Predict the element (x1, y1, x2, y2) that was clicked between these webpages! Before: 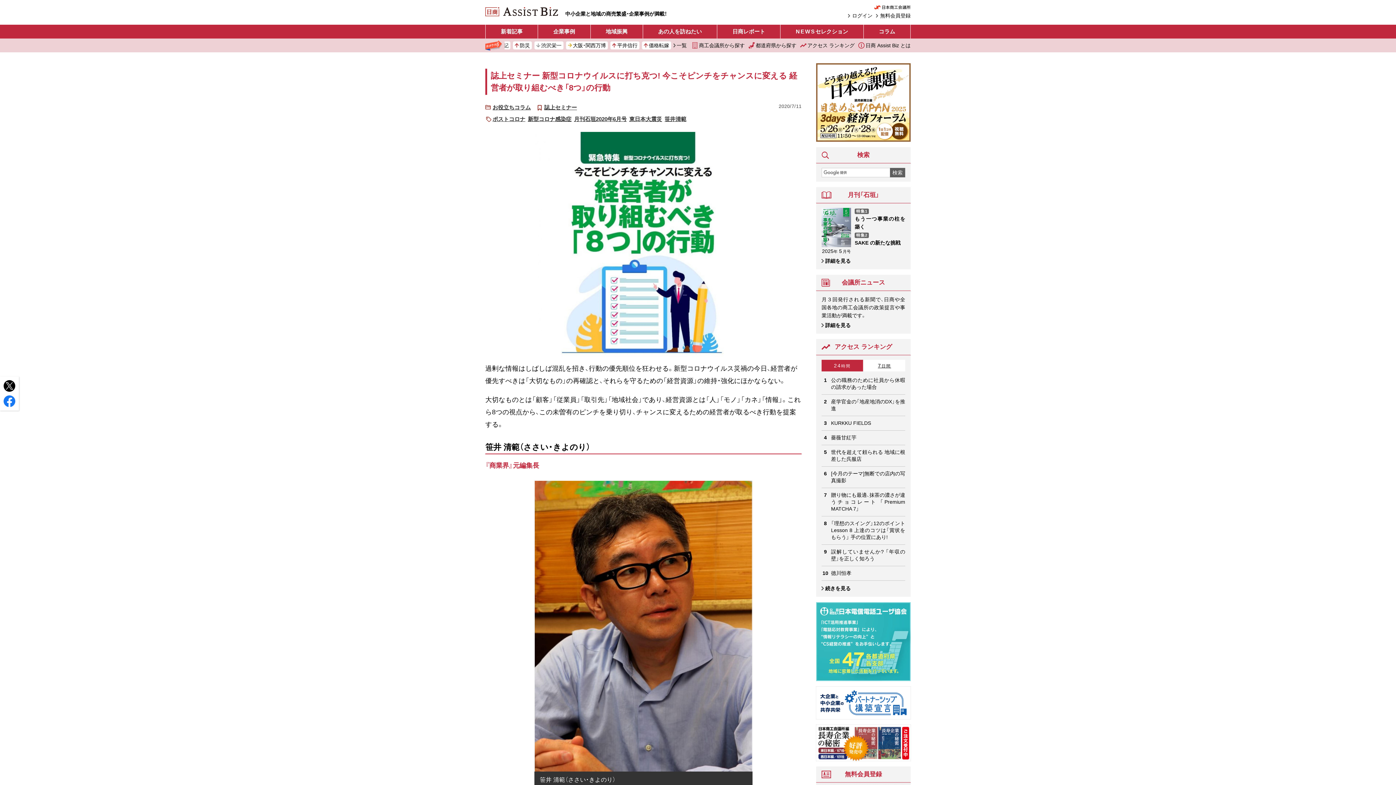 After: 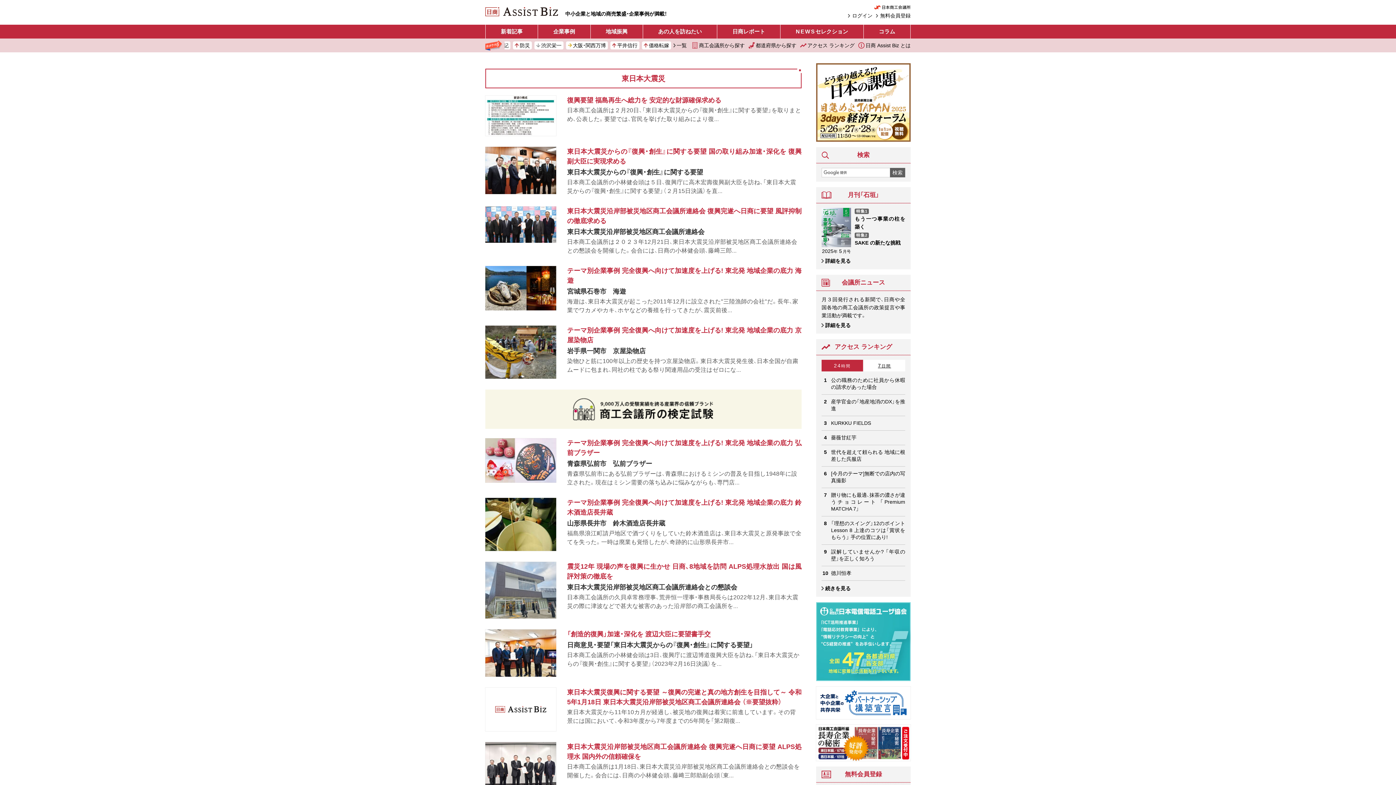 Action: bbox: (629, 114, 662, 123) label: 東日本大震災